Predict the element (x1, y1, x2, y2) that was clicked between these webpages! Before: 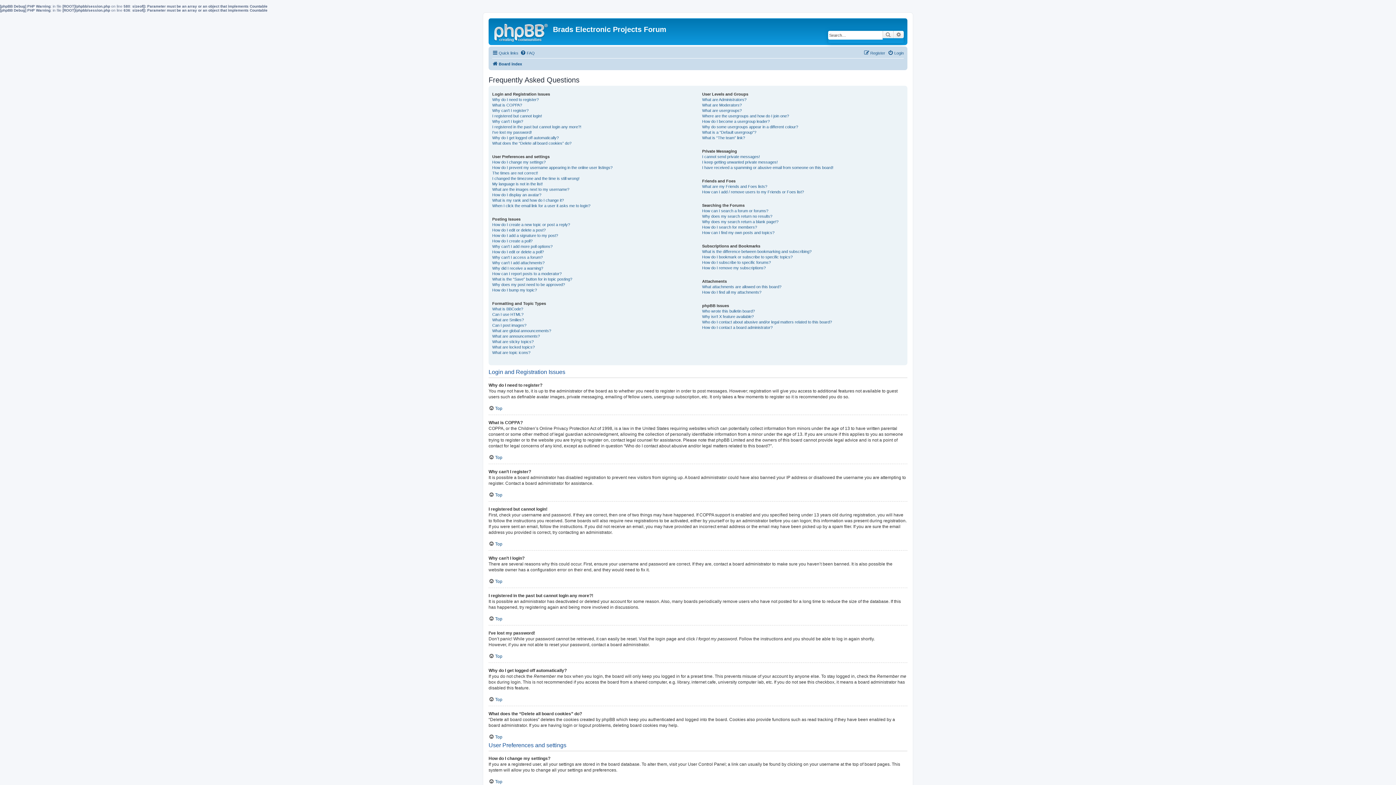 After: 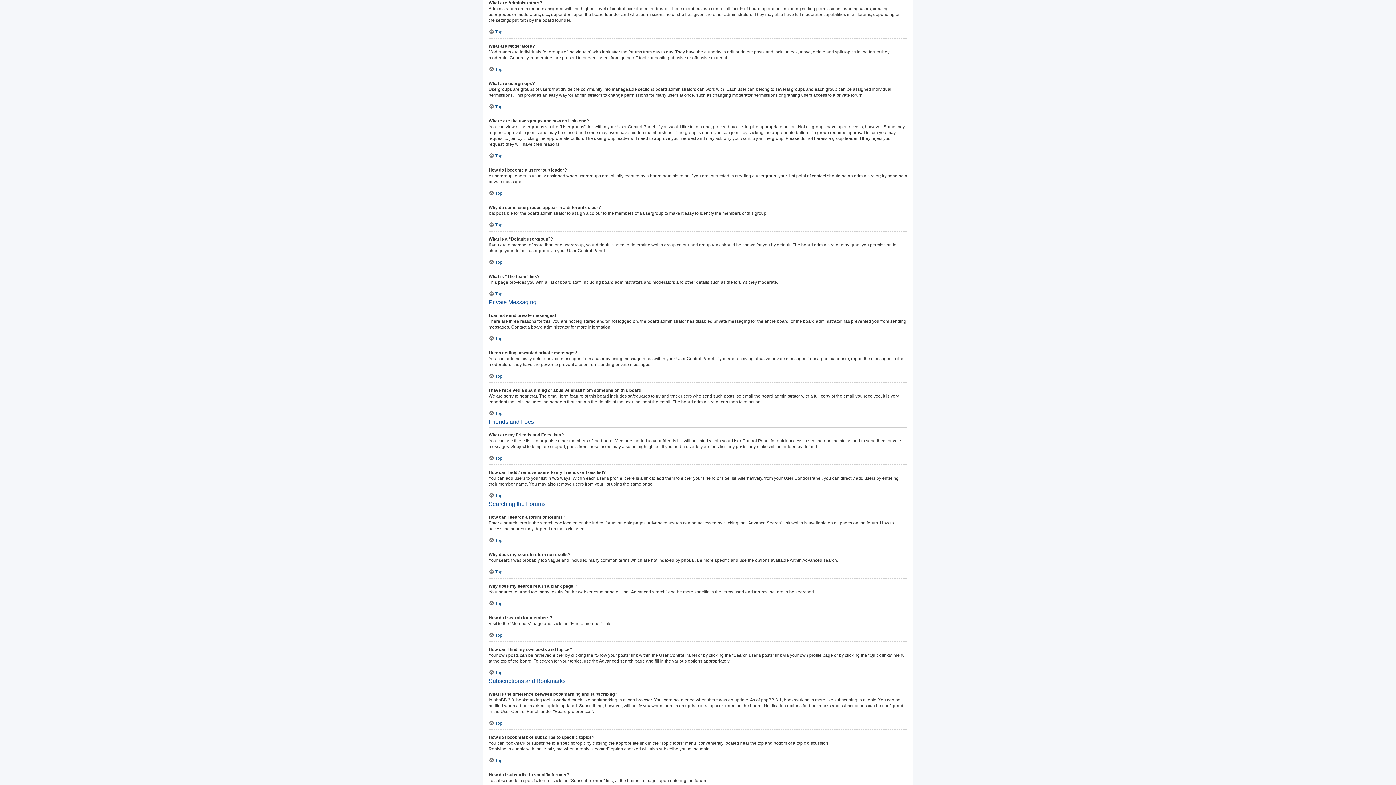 Action: bbox: (702, 97, 746, 102) label: What are Administrators?